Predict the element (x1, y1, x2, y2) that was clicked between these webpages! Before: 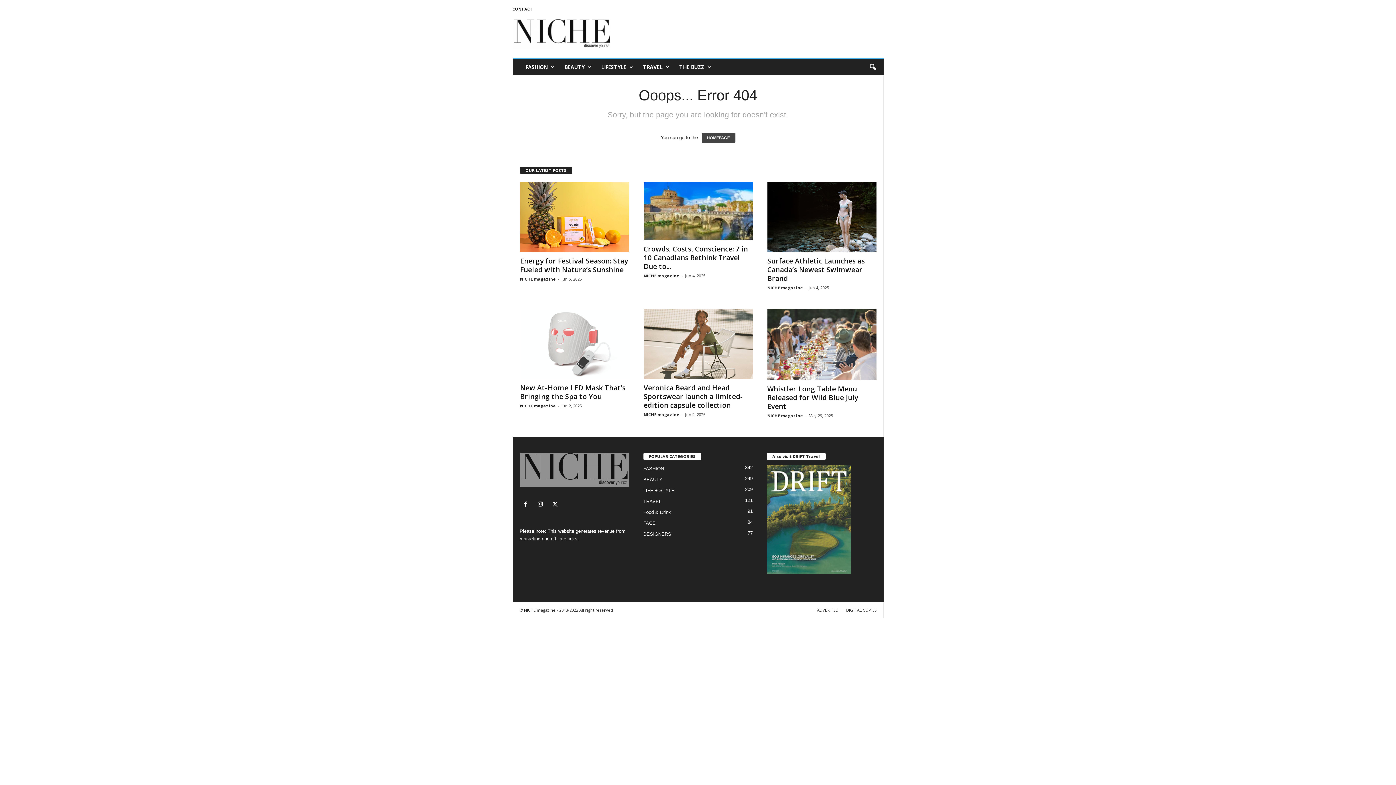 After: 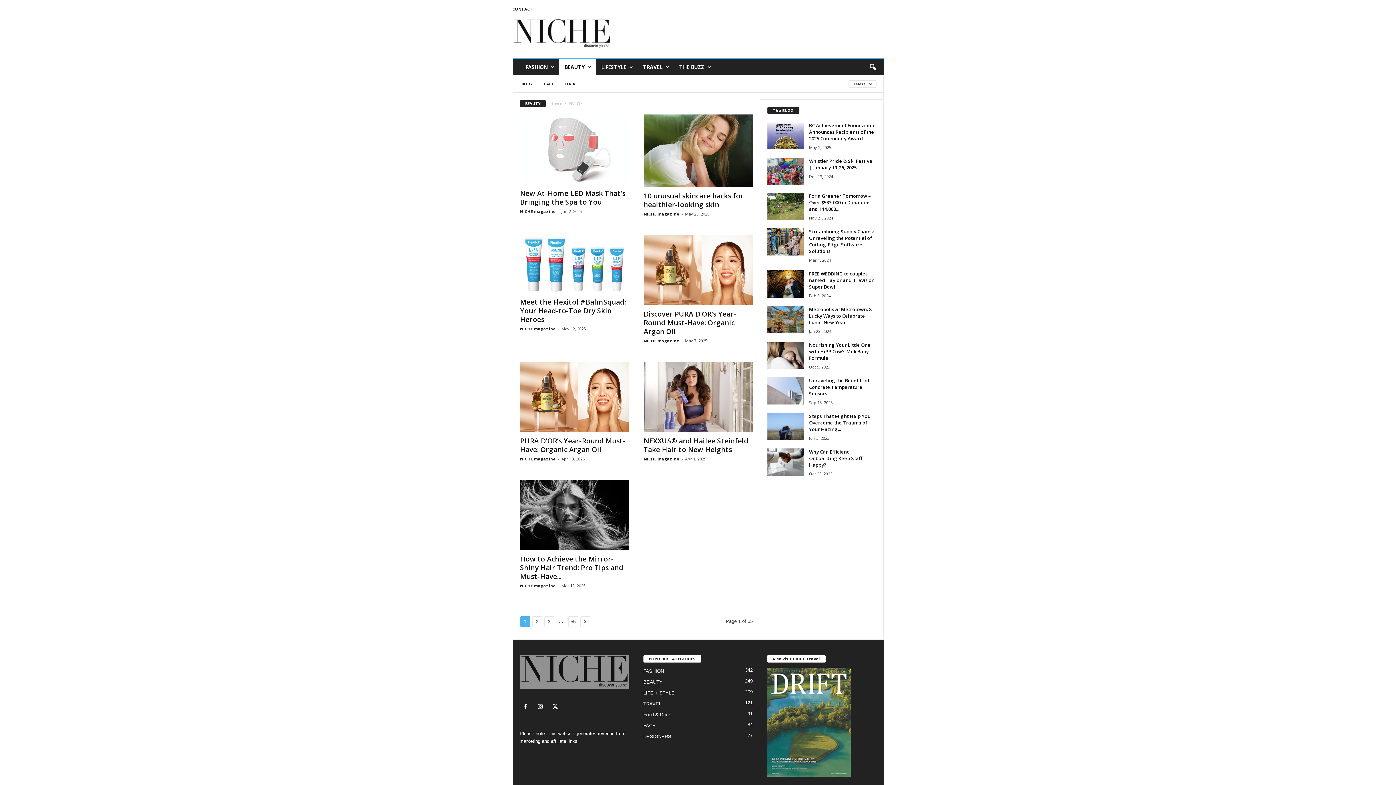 Action: label: BEAUTY
249 bbox: (643, 477, 662, 482)